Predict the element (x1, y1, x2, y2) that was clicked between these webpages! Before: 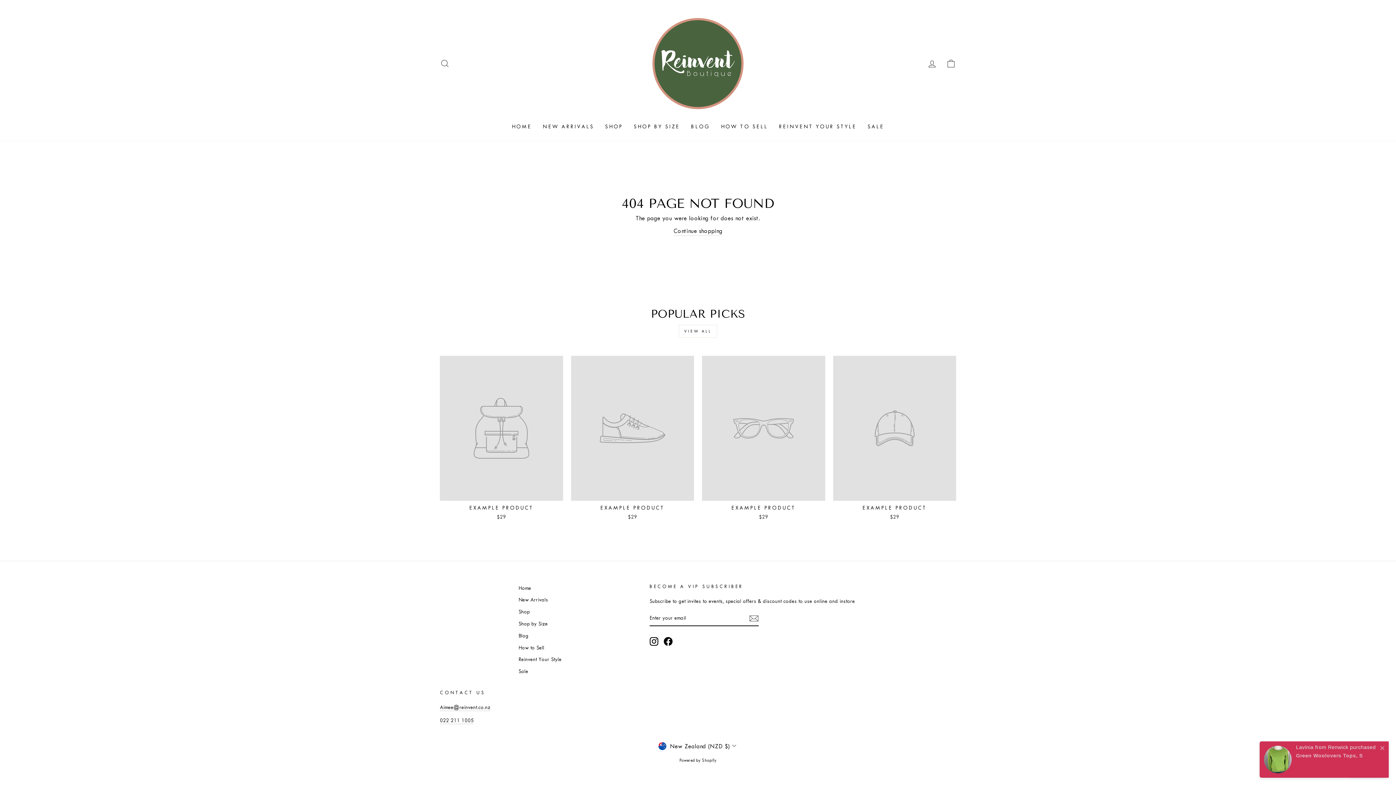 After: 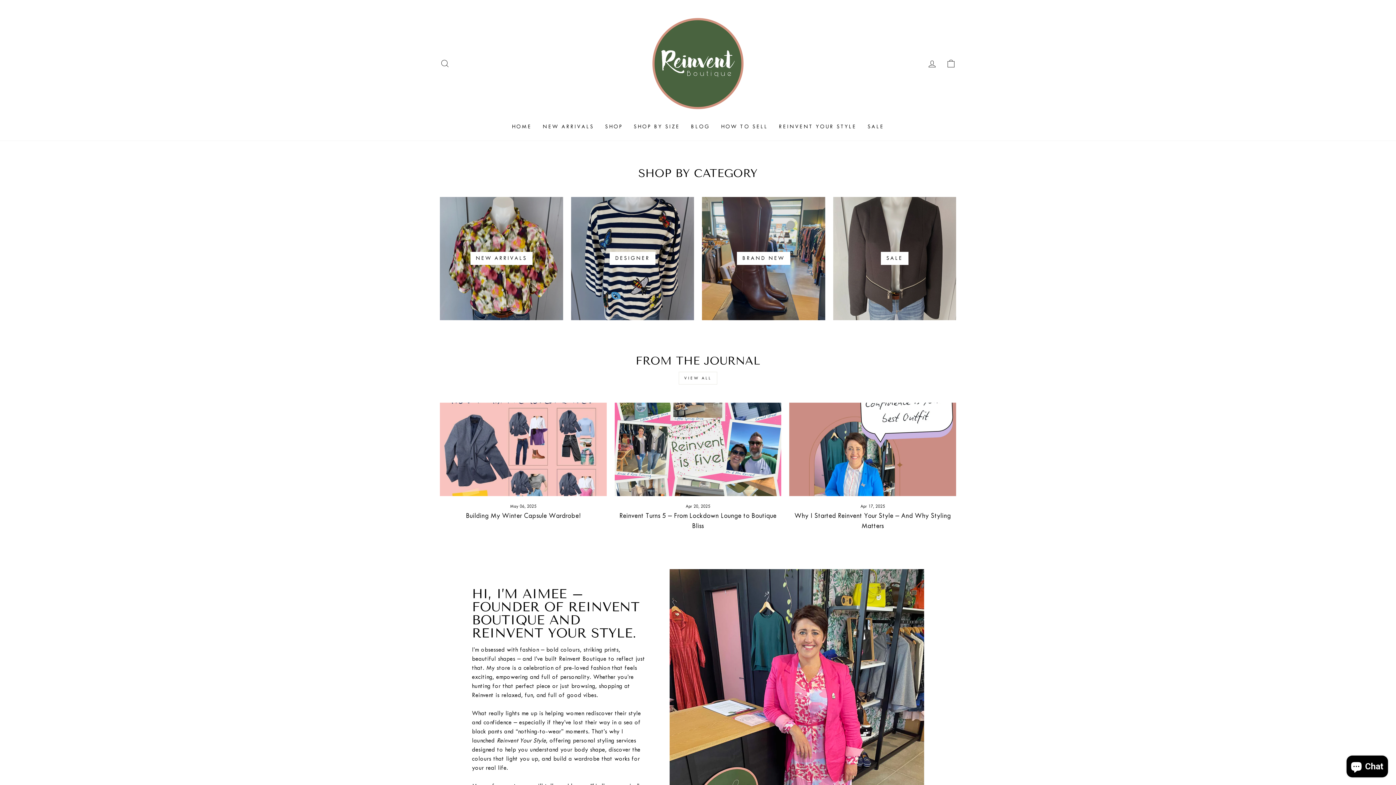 Action: bbox: (440, 583, 510, 610)